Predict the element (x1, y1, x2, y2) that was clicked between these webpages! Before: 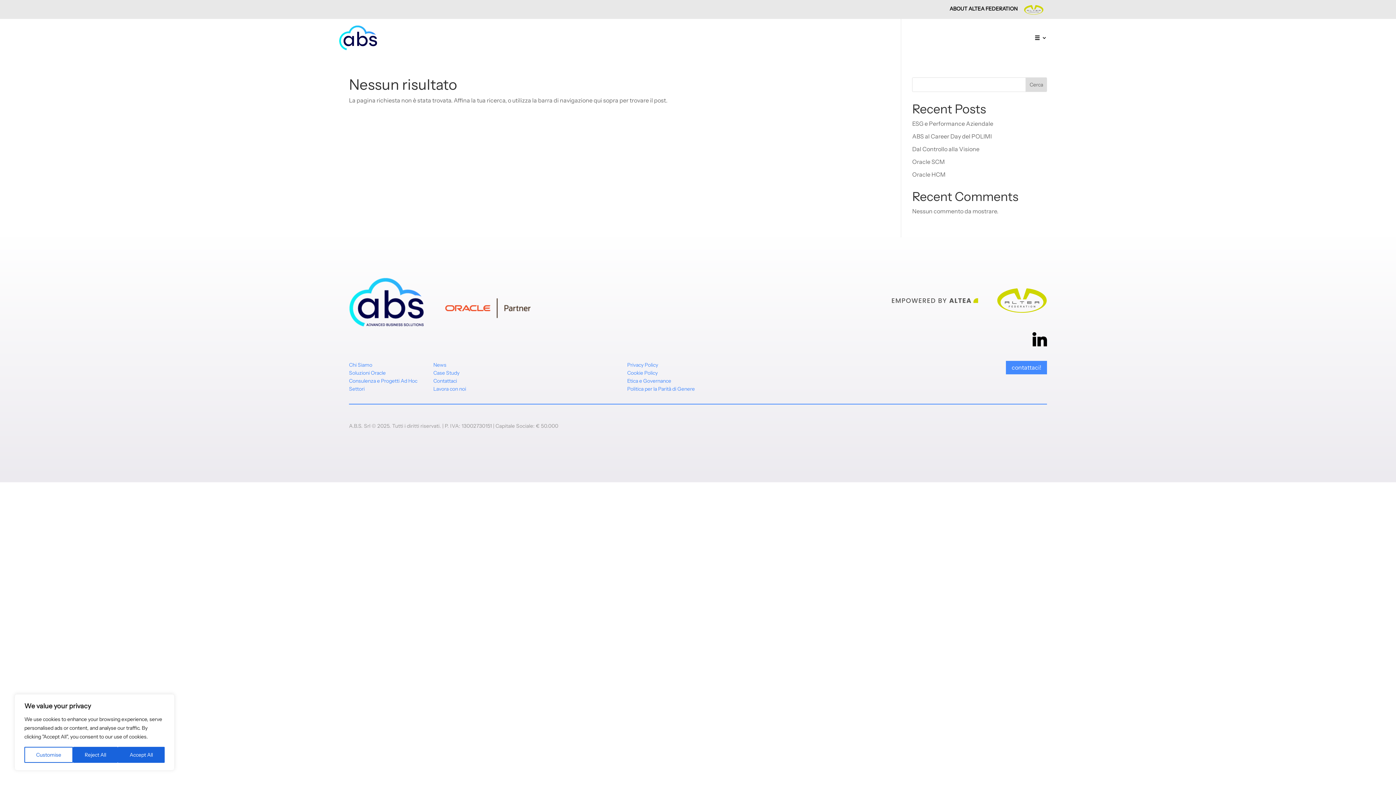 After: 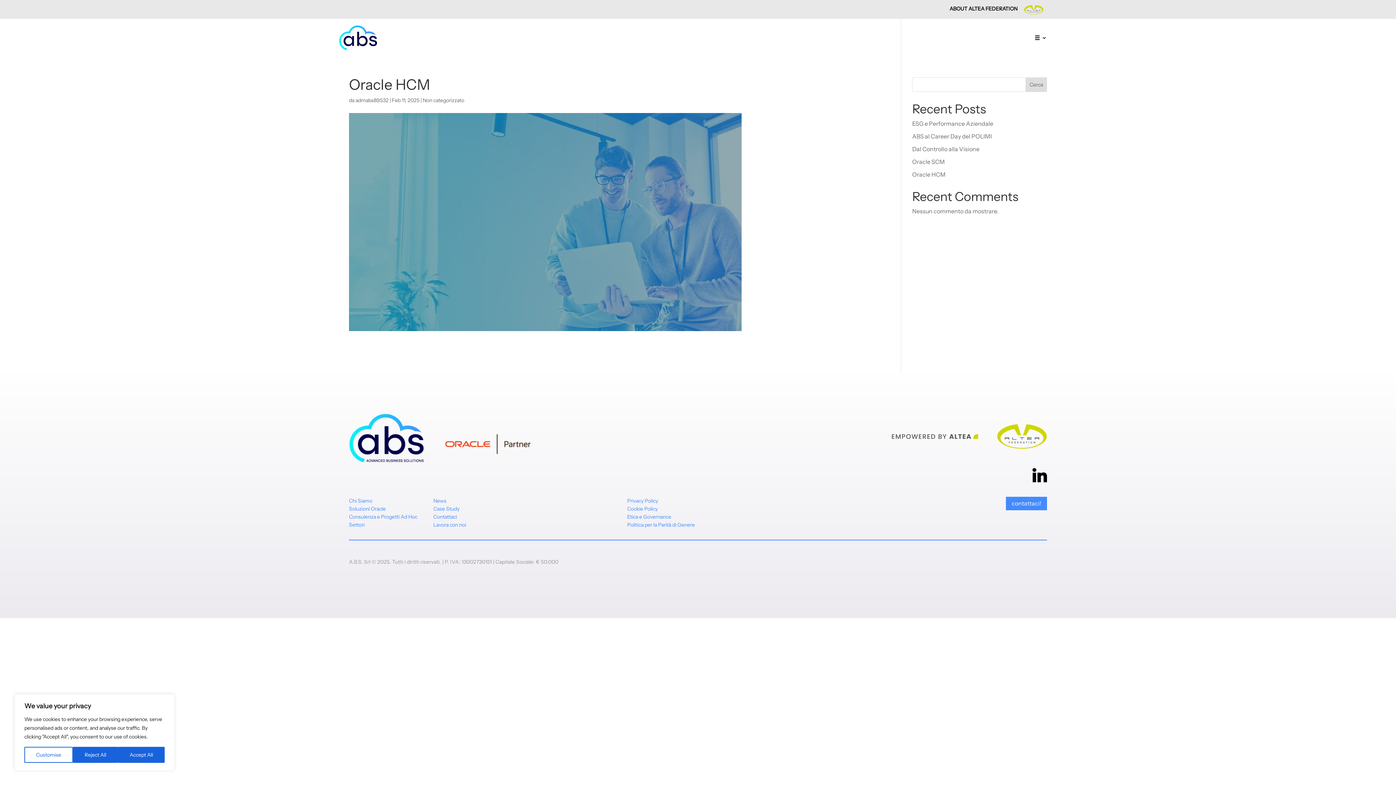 Action: label: Oracle HCM bbox: (912, 170, 945, 178)